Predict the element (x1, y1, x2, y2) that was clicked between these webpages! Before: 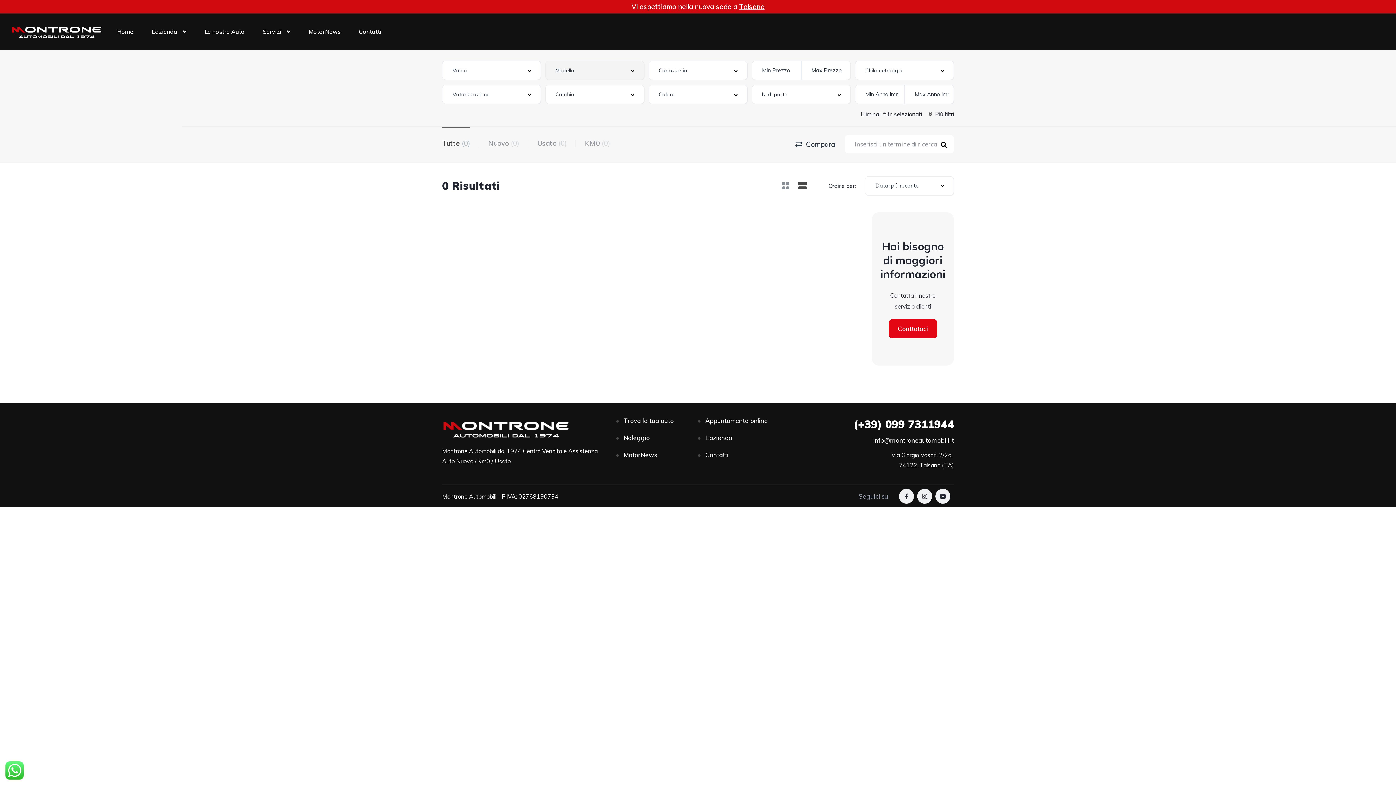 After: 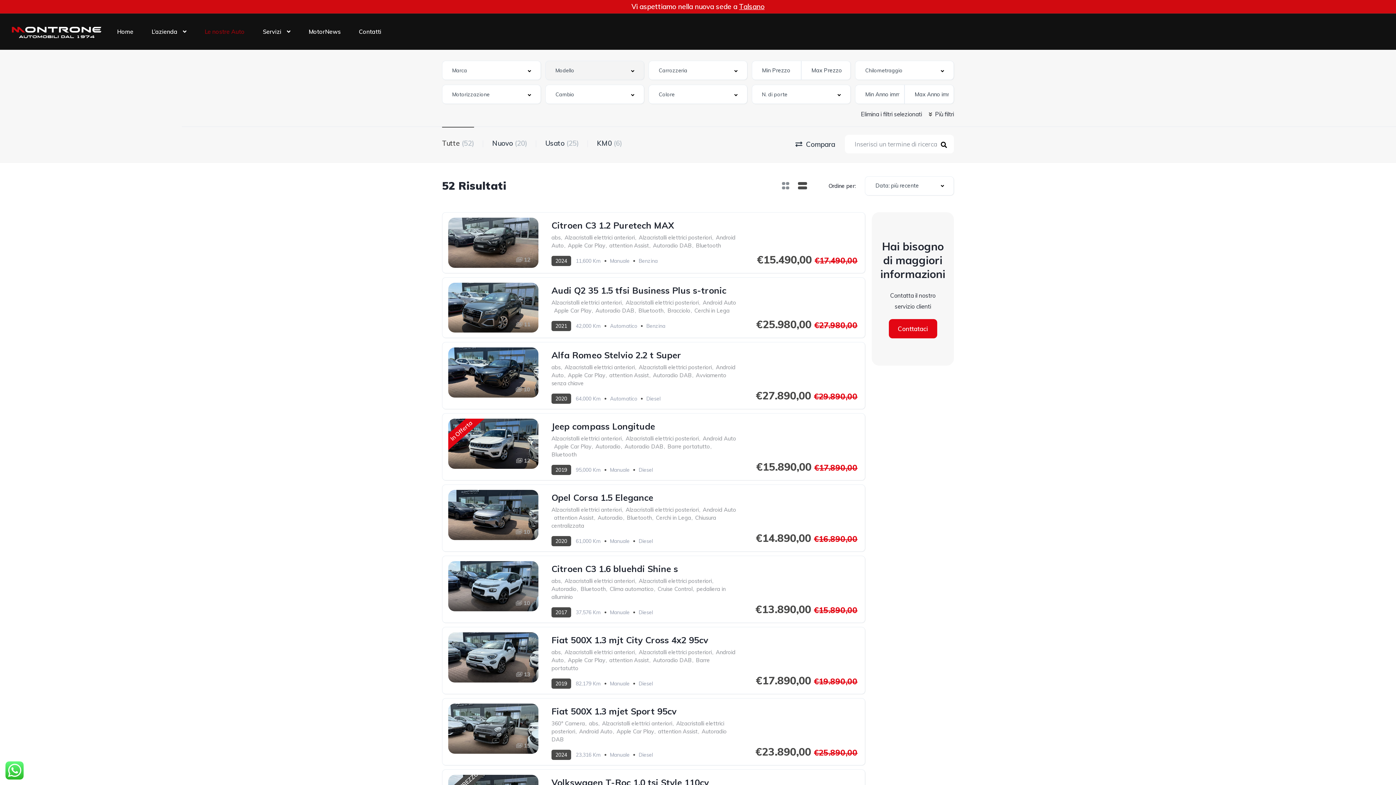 Action: bbox: (623, 416, 673, 425) label: Trova la tua auto